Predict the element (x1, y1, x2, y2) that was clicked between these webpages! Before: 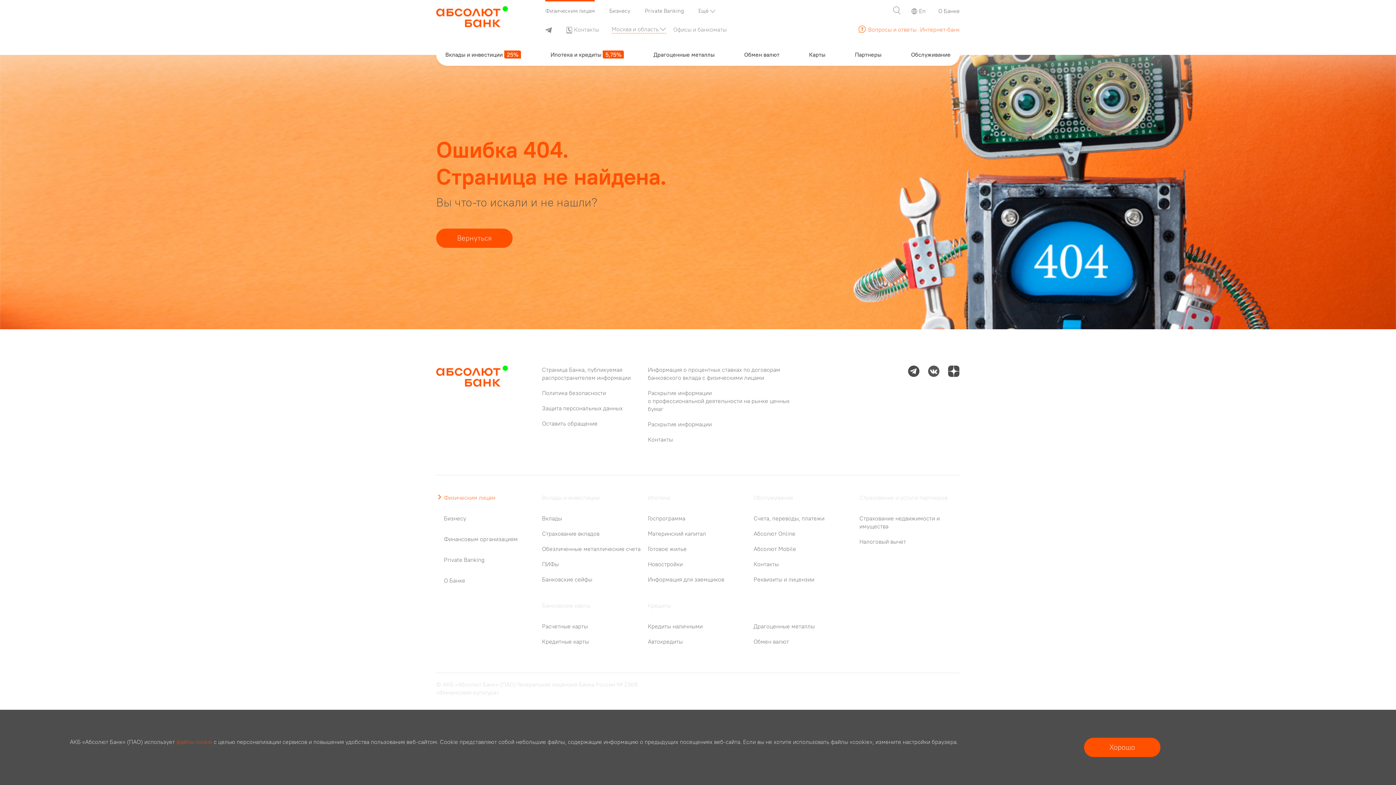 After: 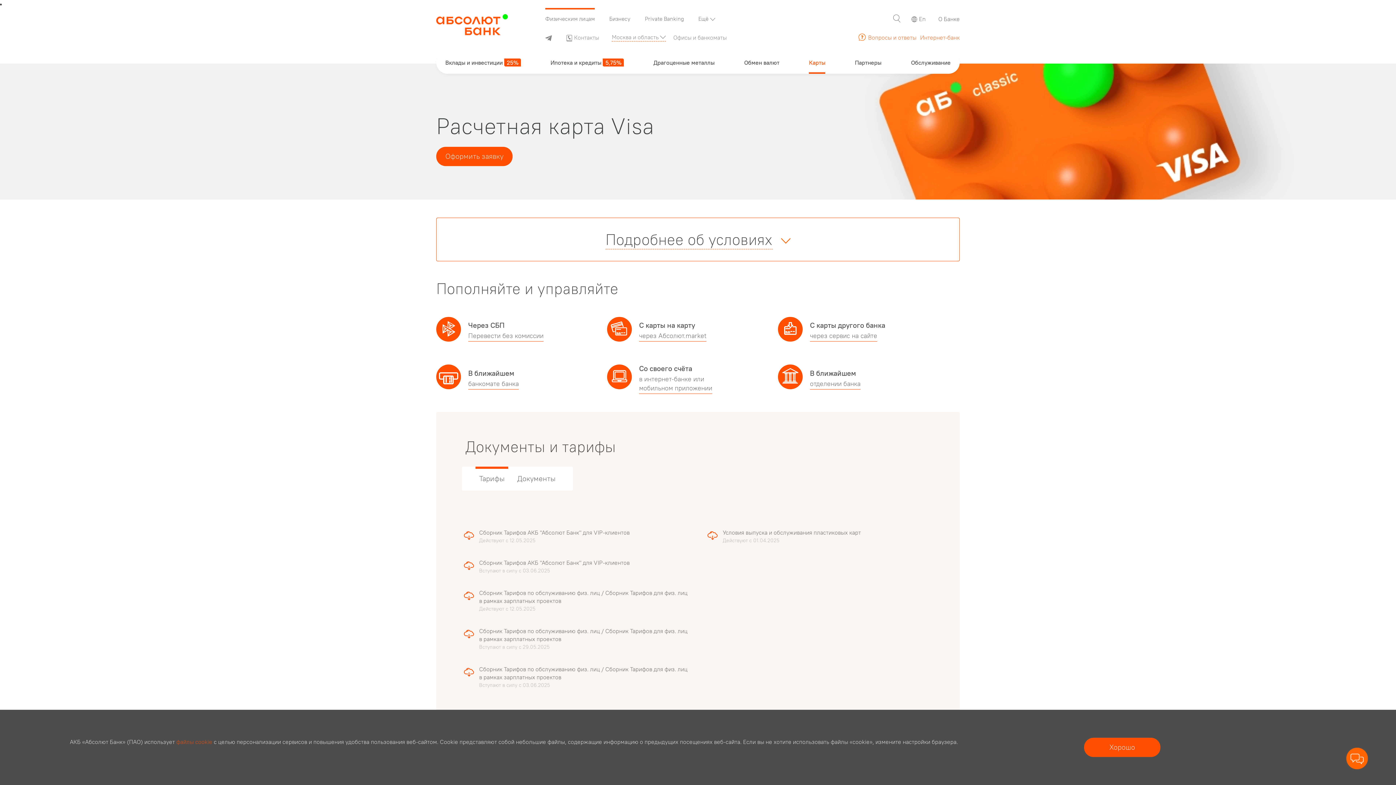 Action: bbox: (542, 622, 642, 630) label: Расчетные карты